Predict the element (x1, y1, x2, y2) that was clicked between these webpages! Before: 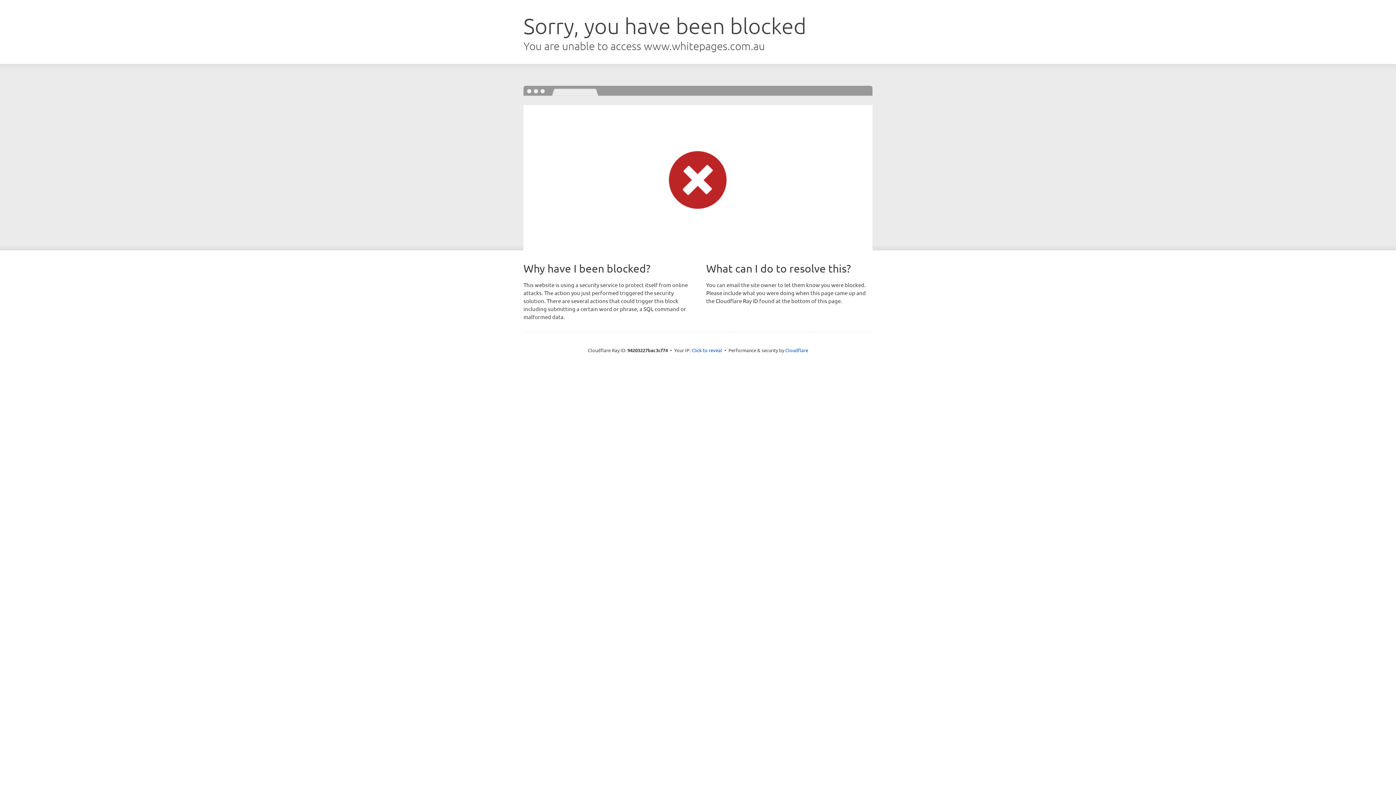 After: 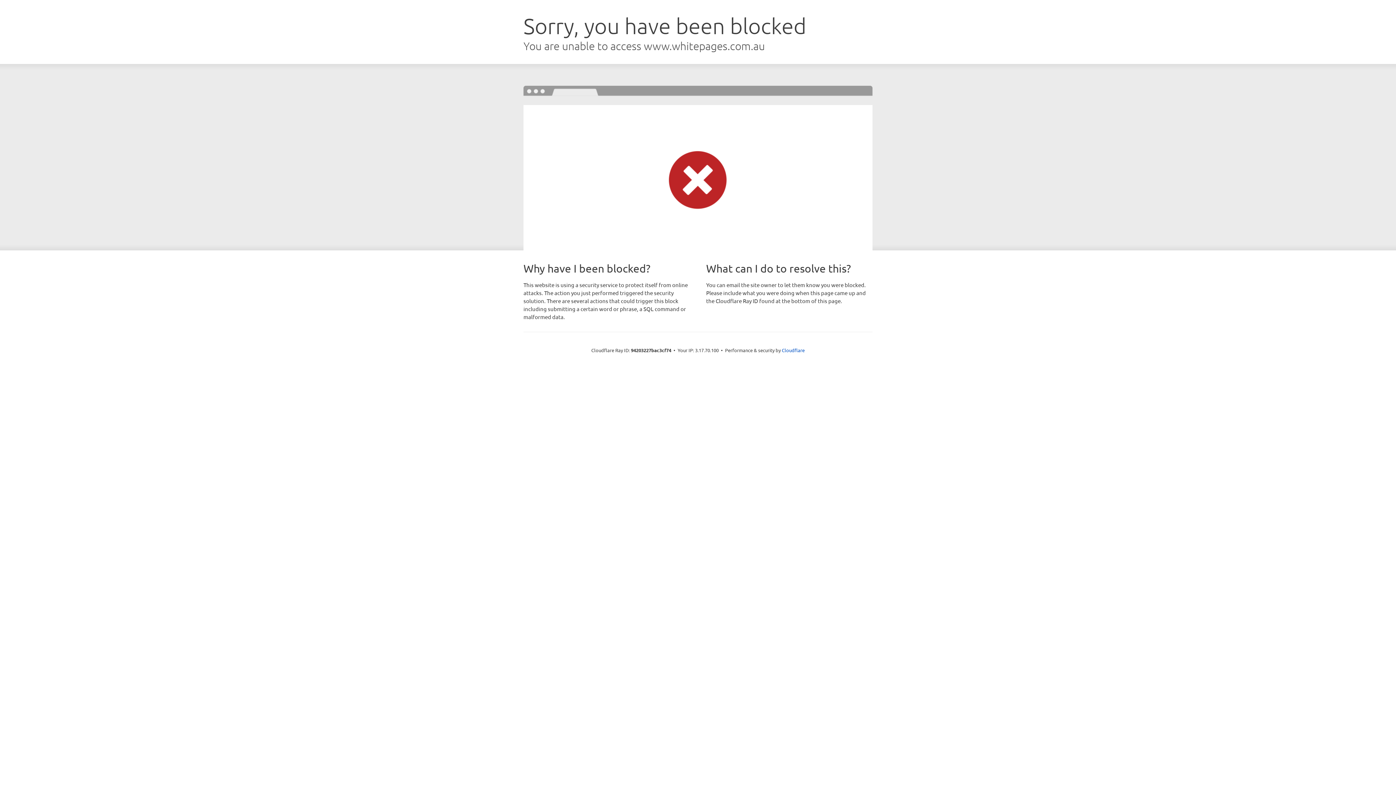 Action: label: Click to reveal bbox: (691, 346, 722, 353)